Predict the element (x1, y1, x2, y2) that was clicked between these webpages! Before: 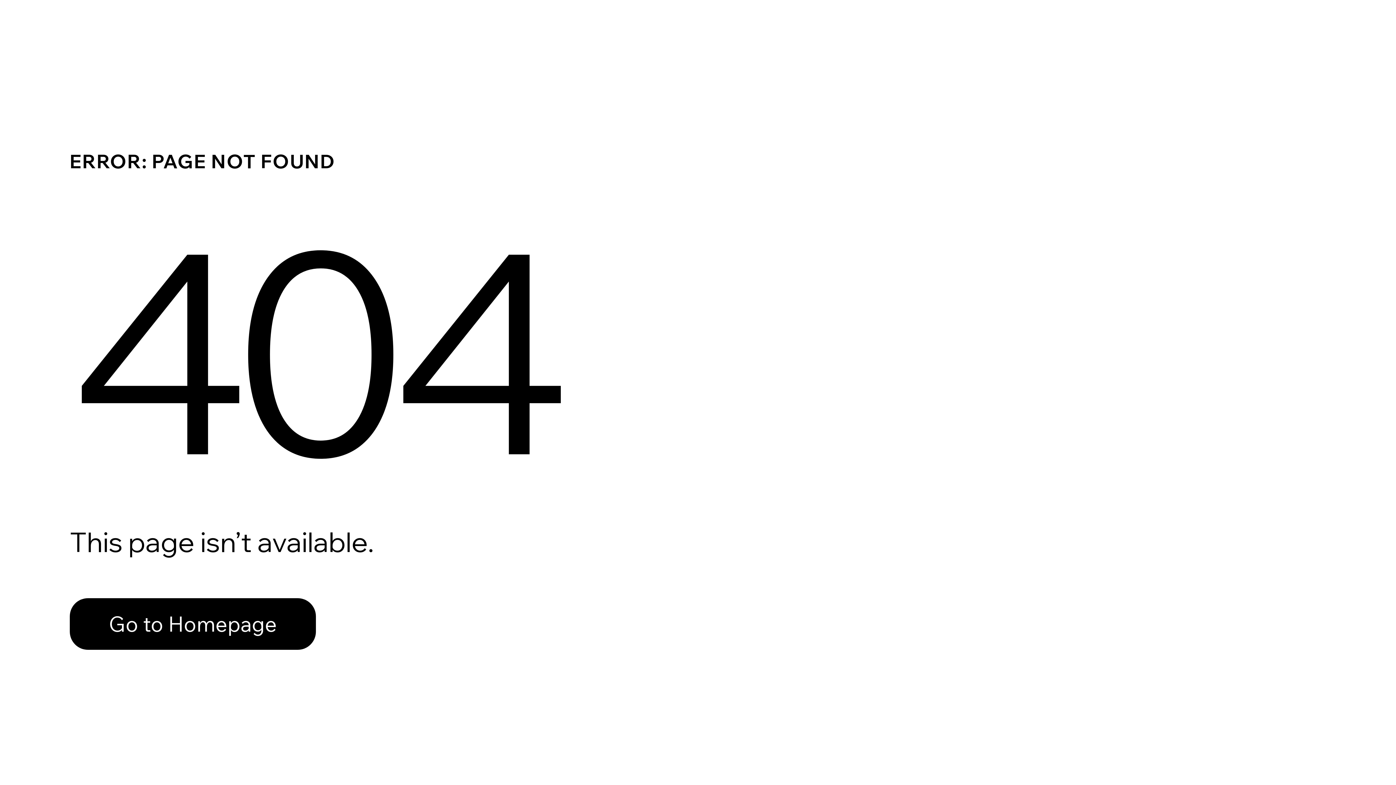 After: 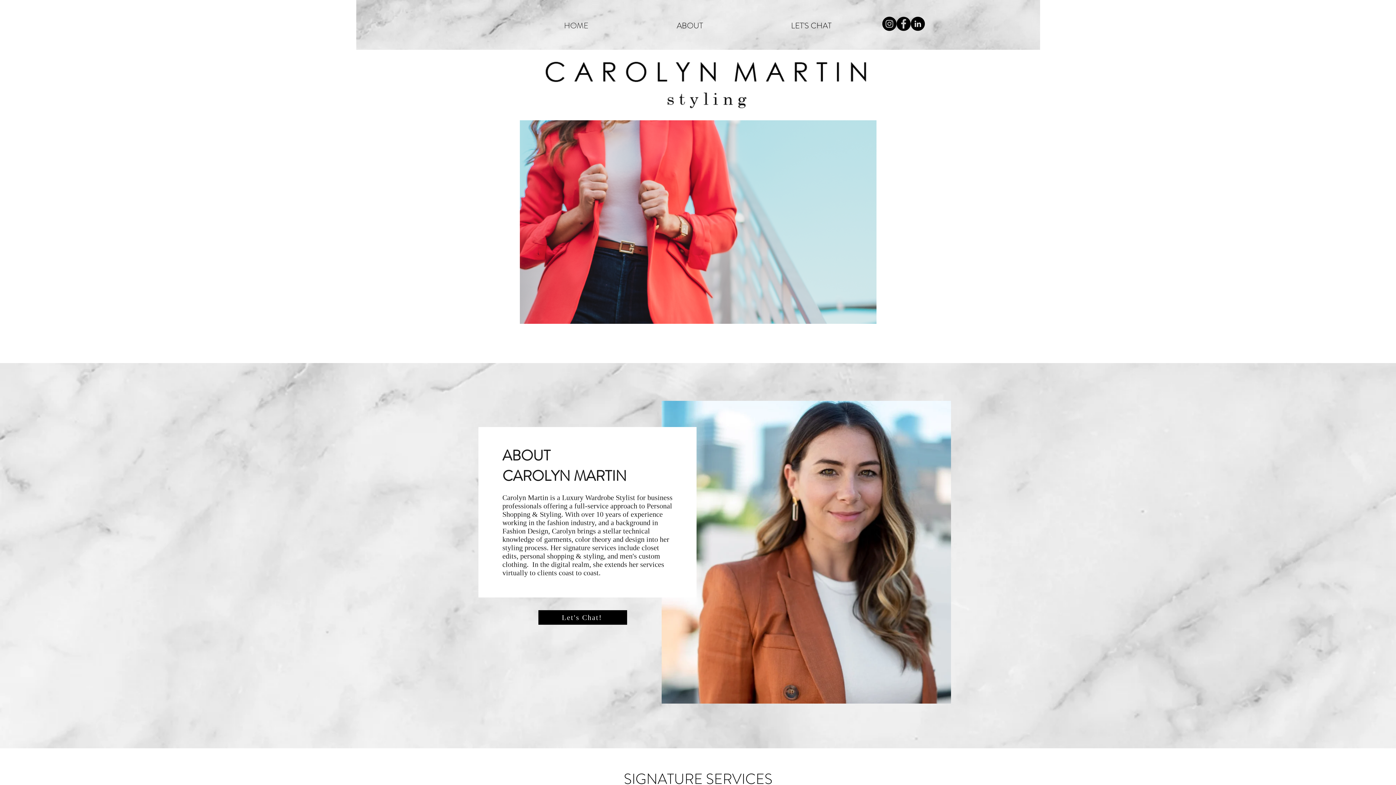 Action: bbox: (69, 598, 316, 650) label: Go to Homepage